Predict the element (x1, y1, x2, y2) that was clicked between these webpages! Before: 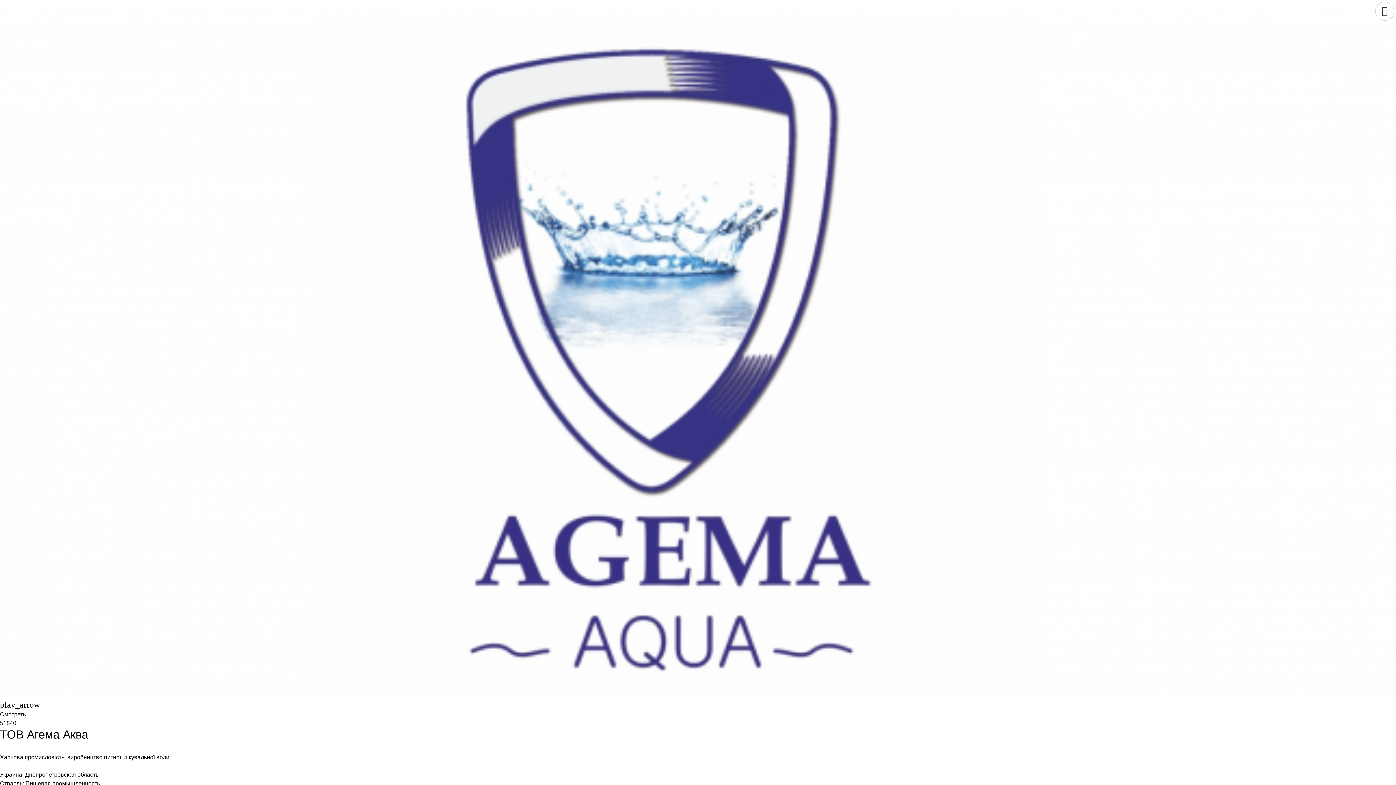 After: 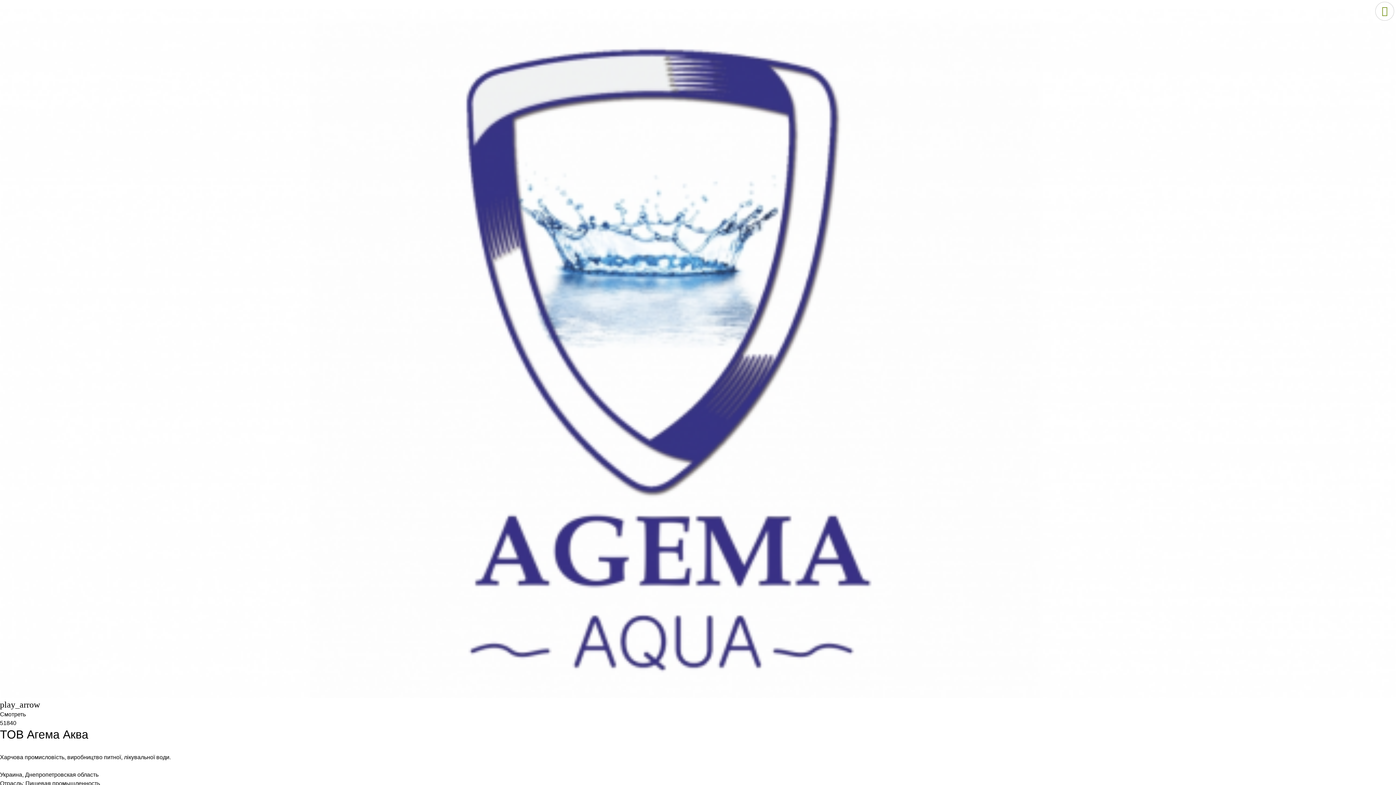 Action: bbox: (1375, 1, 1394, 20)